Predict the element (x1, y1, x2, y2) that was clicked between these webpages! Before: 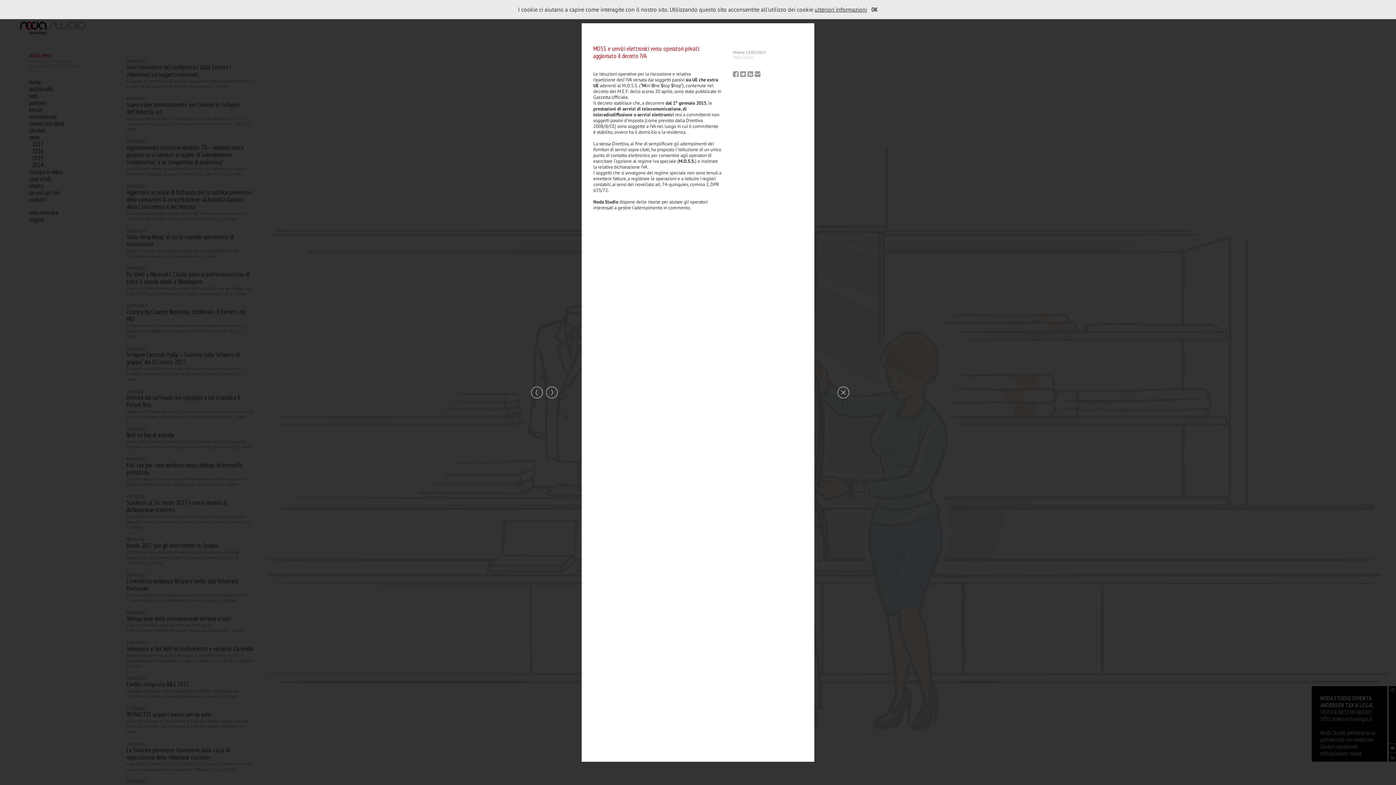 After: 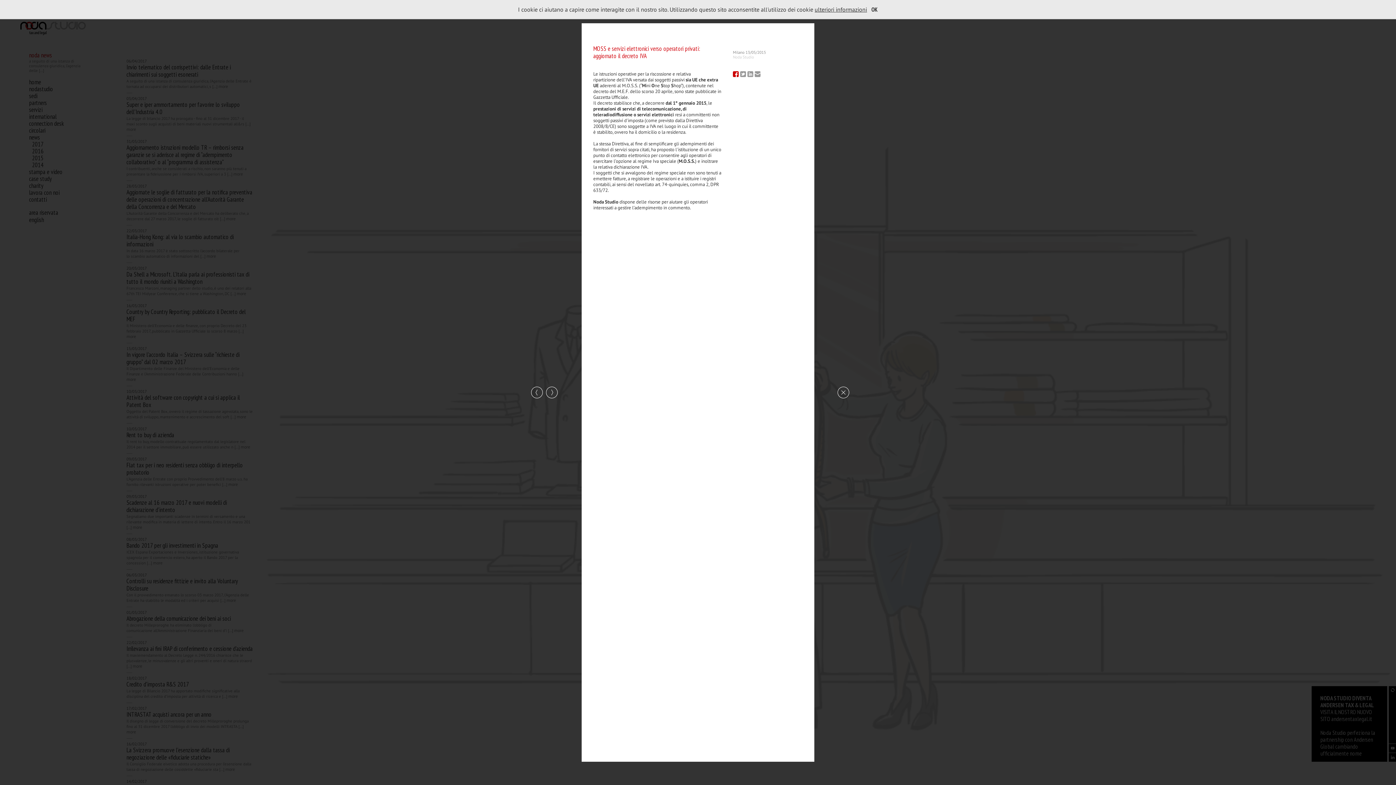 Action: bbox: (733, 71, 740, 78)